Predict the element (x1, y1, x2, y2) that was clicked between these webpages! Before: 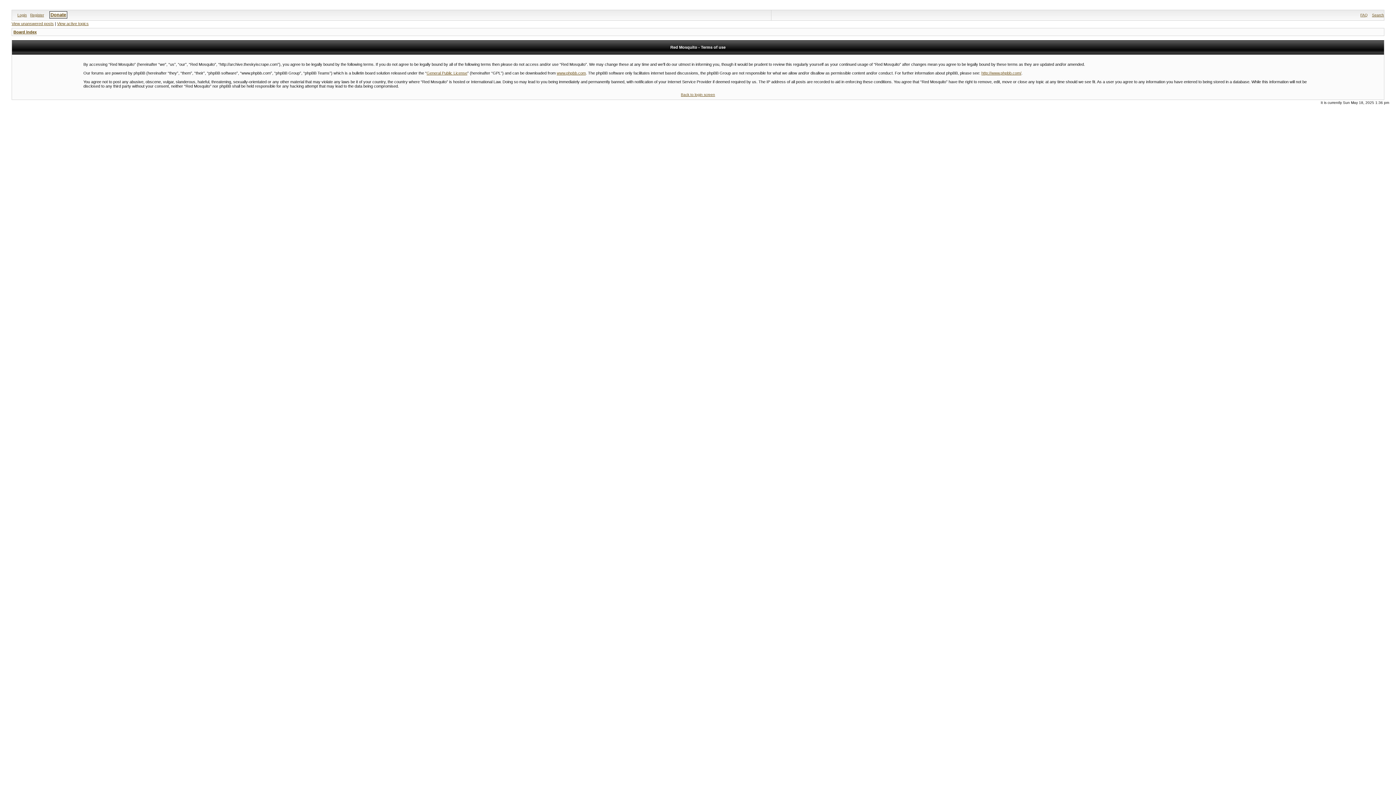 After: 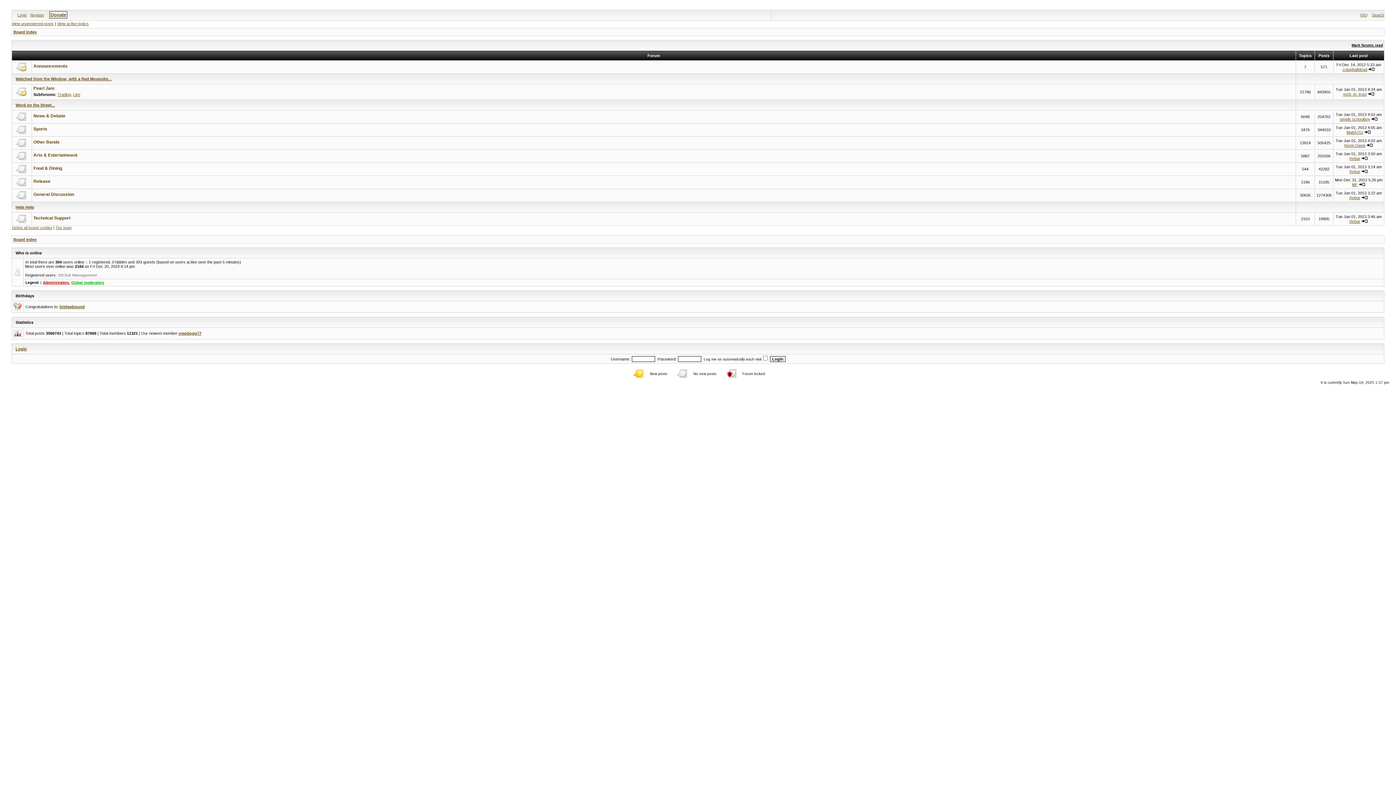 Action: bbox: (13, 29, 36, 34) label: Board index